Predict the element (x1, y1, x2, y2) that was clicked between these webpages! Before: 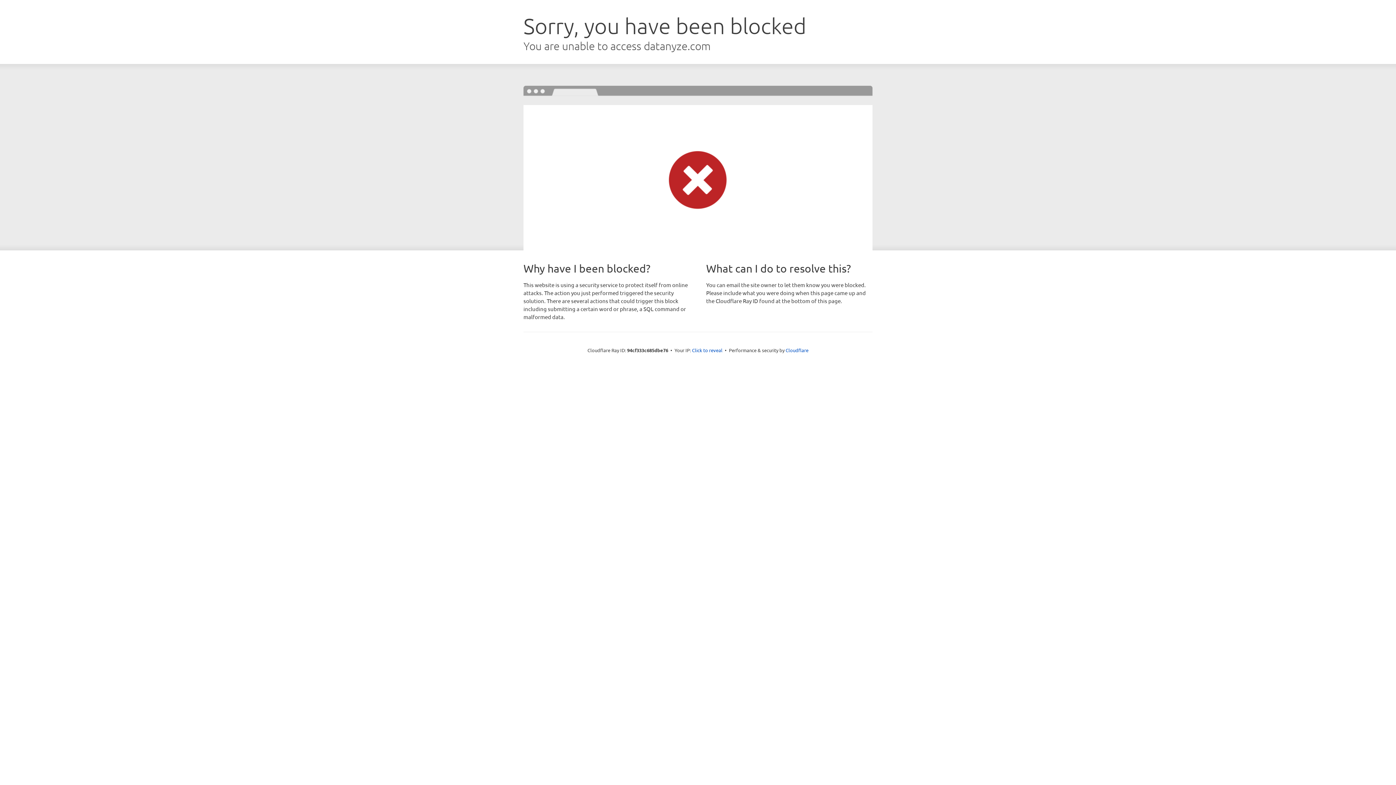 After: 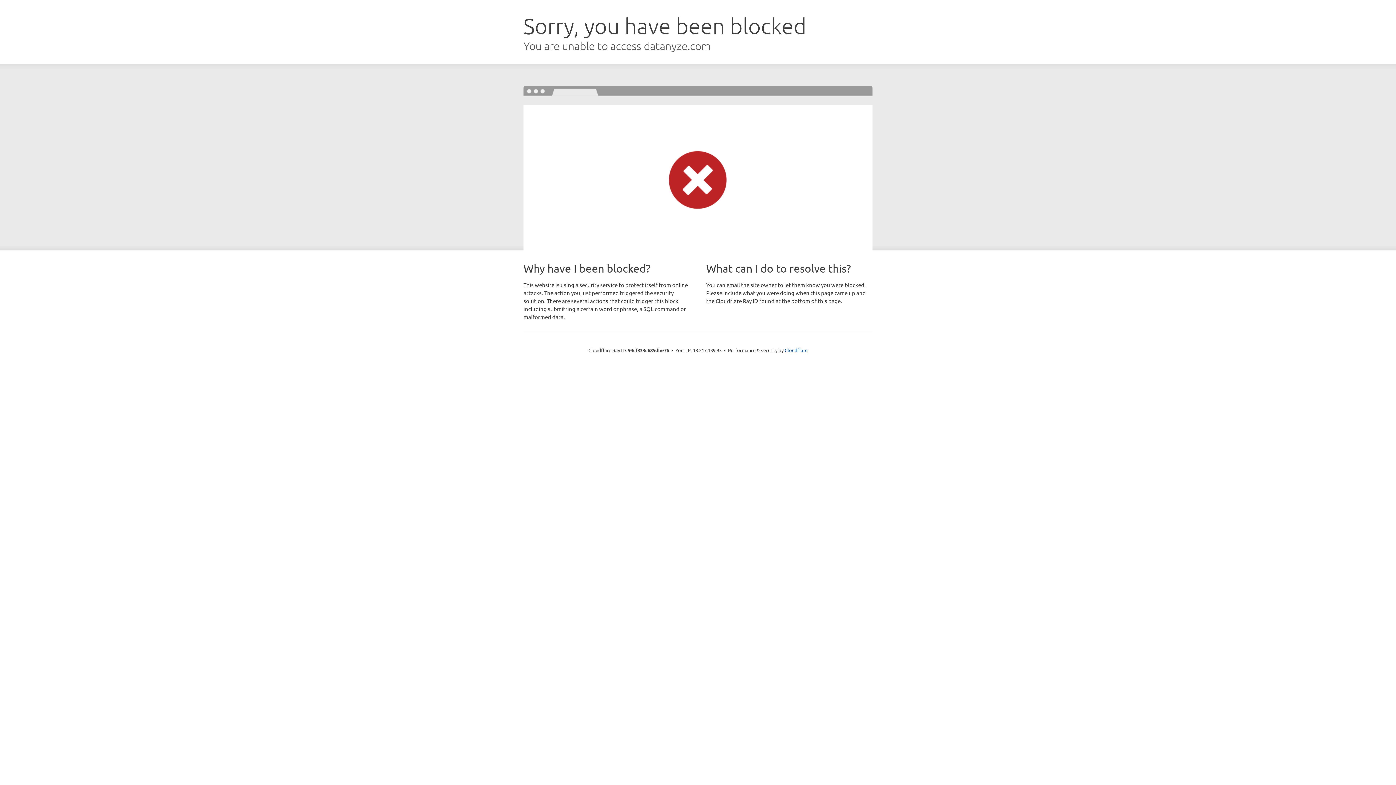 Action: label: Click to reveal bbox: (692, 346, 722, 353)